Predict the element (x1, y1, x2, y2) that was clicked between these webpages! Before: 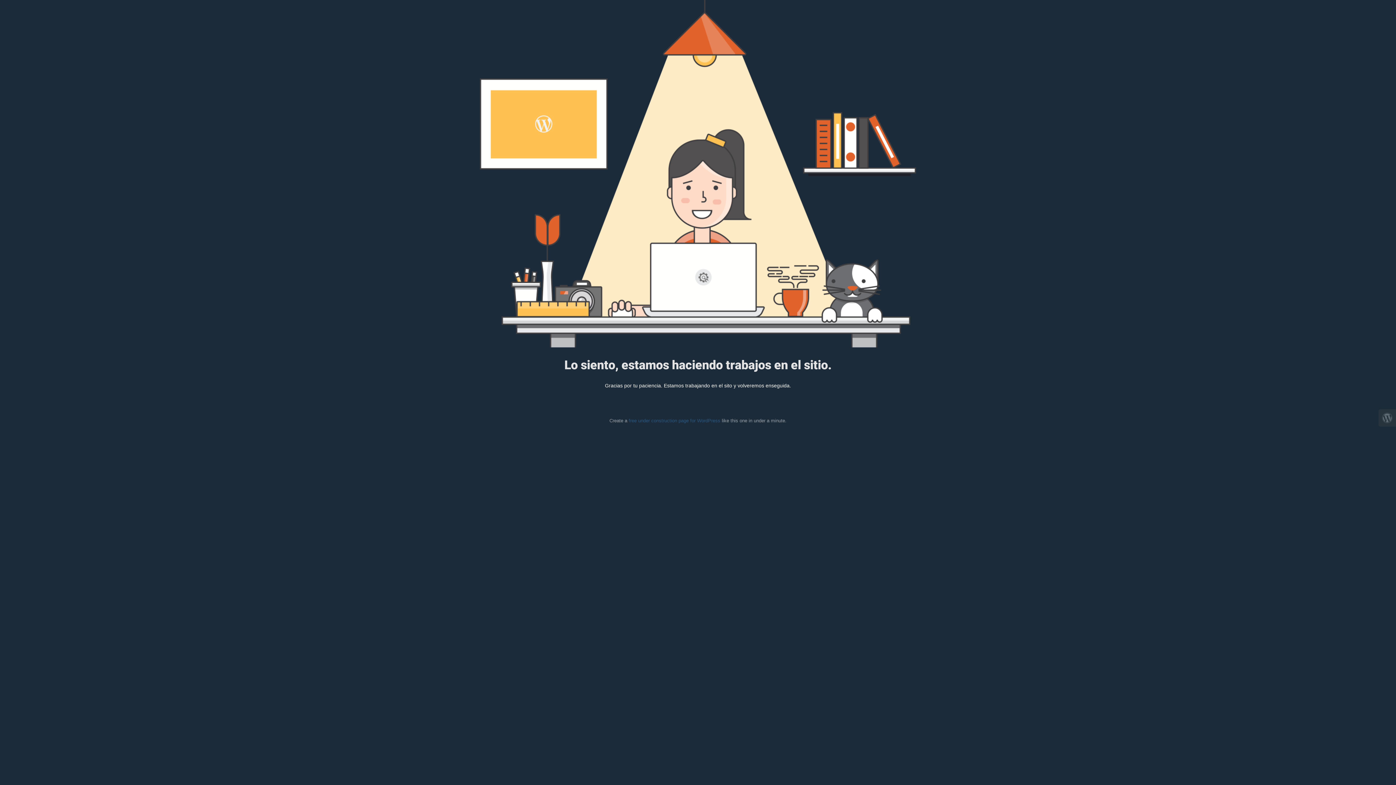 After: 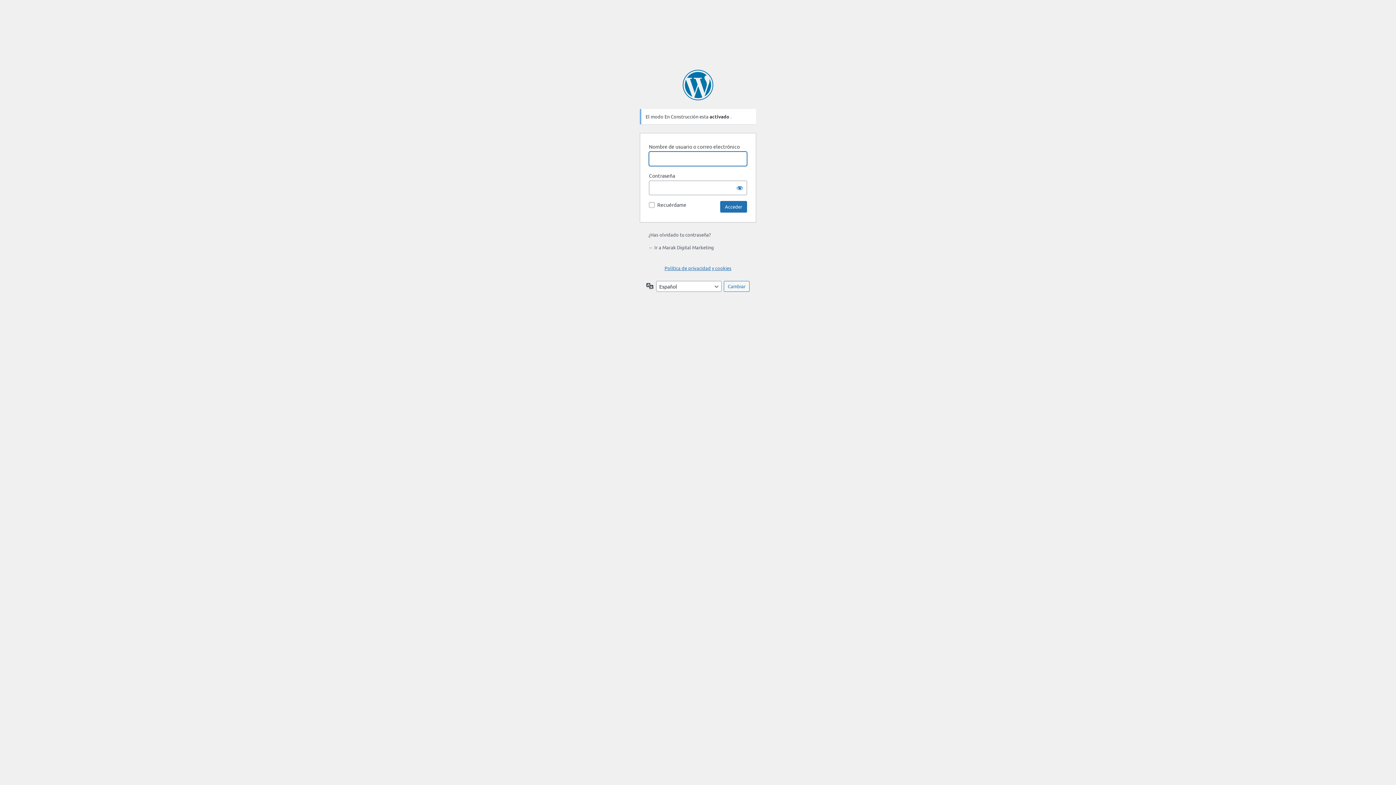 Action: bbox: (1378, 409, 1396, 426)